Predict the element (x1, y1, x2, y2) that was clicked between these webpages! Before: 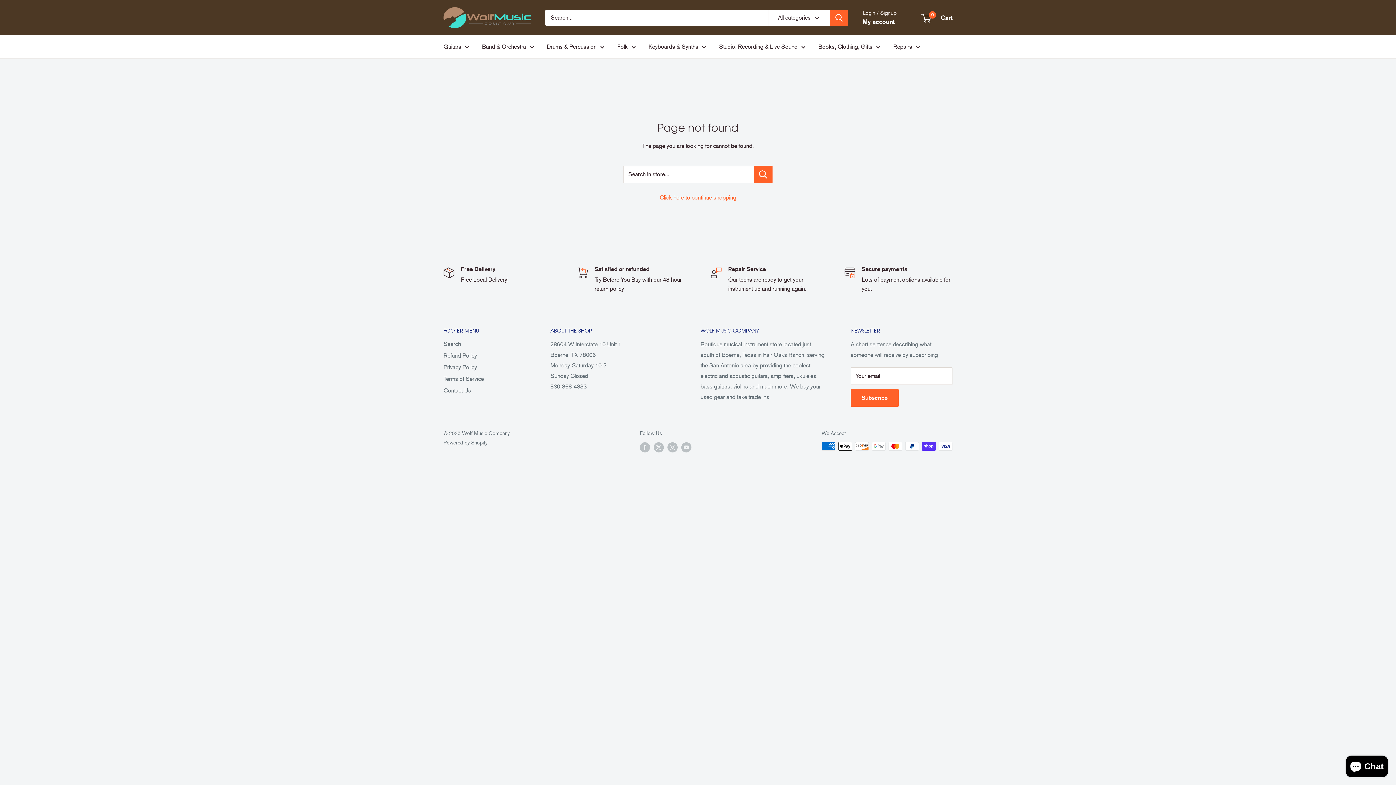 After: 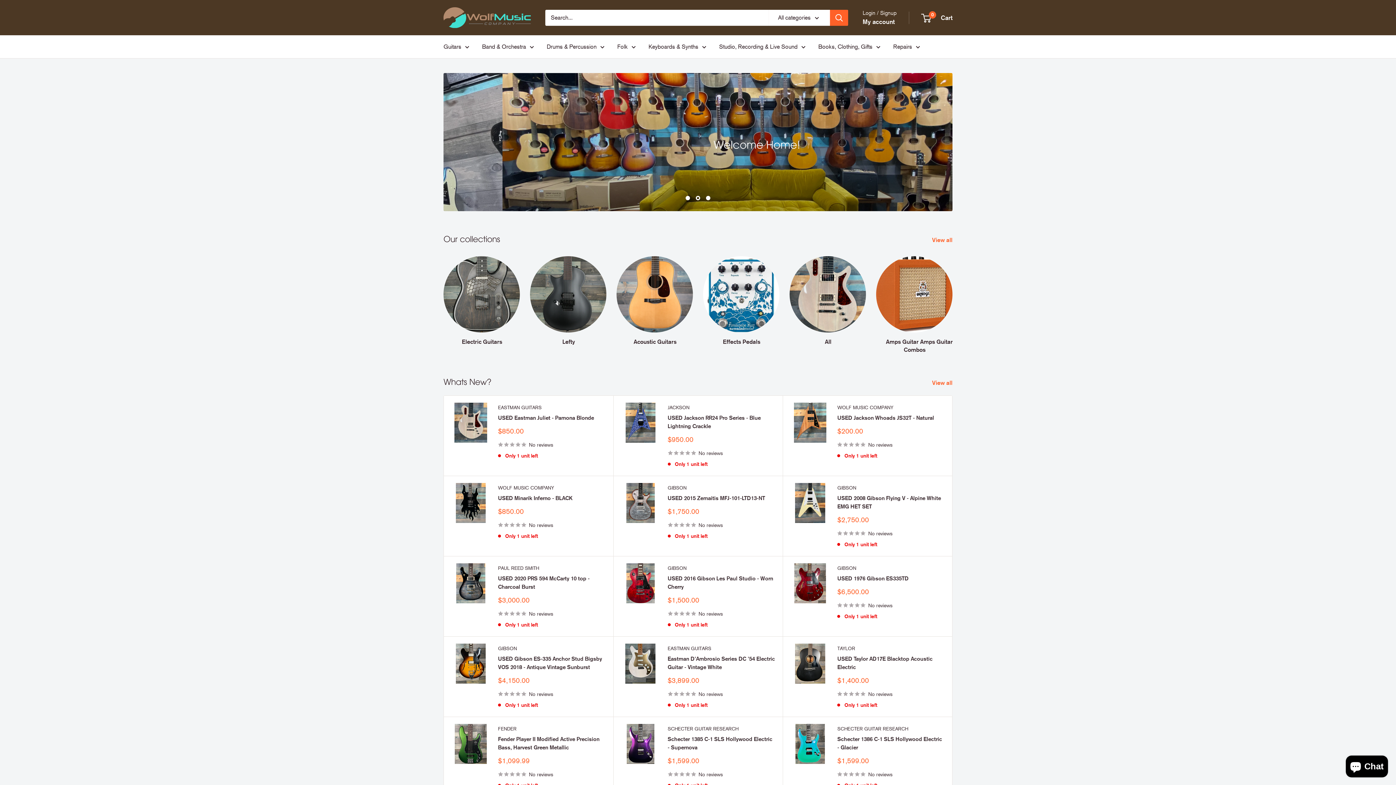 Action: label: Wolf Music Company bbox: (443, 7, 530, 28)